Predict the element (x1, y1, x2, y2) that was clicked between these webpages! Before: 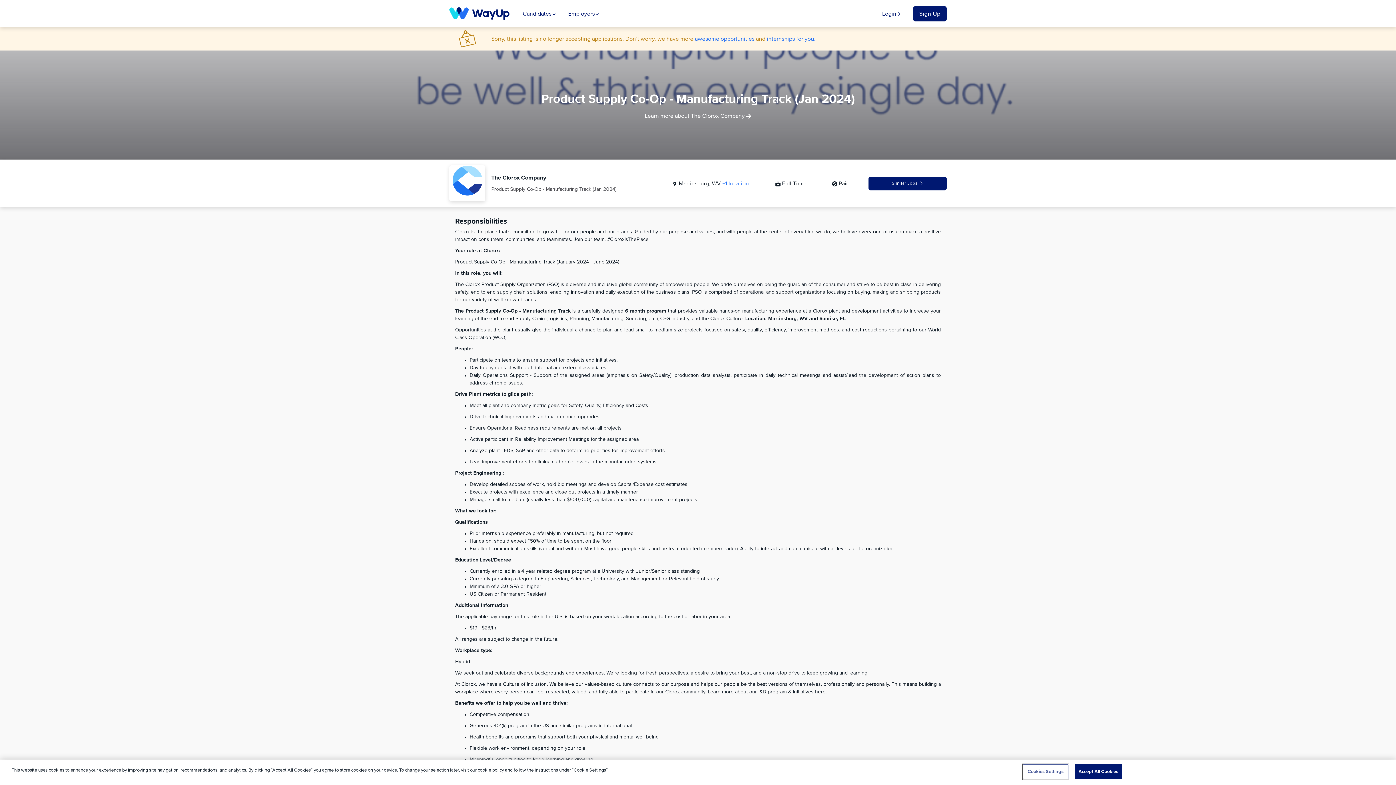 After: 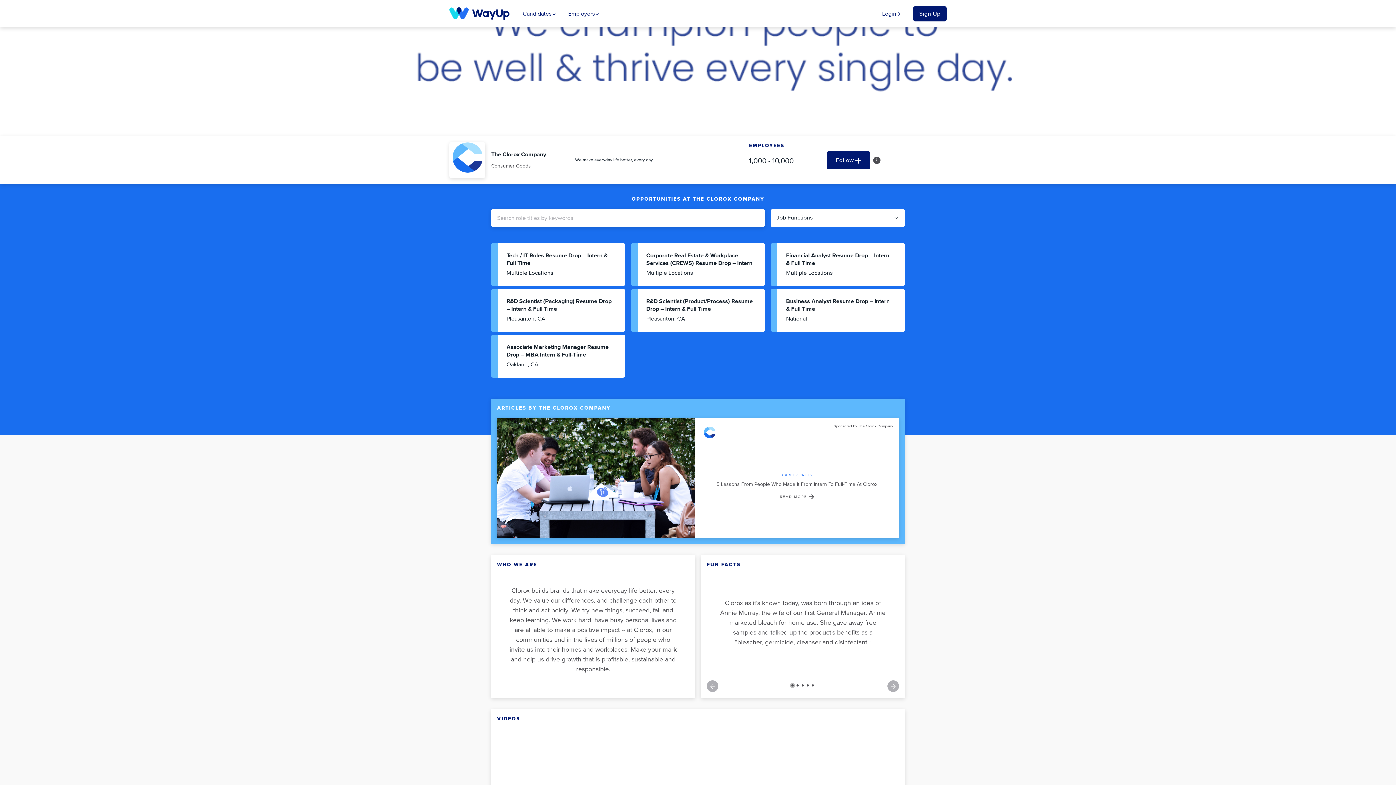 Action: label: Learn more about The Clorox Company  bbox: (644, 111, 751, 120)